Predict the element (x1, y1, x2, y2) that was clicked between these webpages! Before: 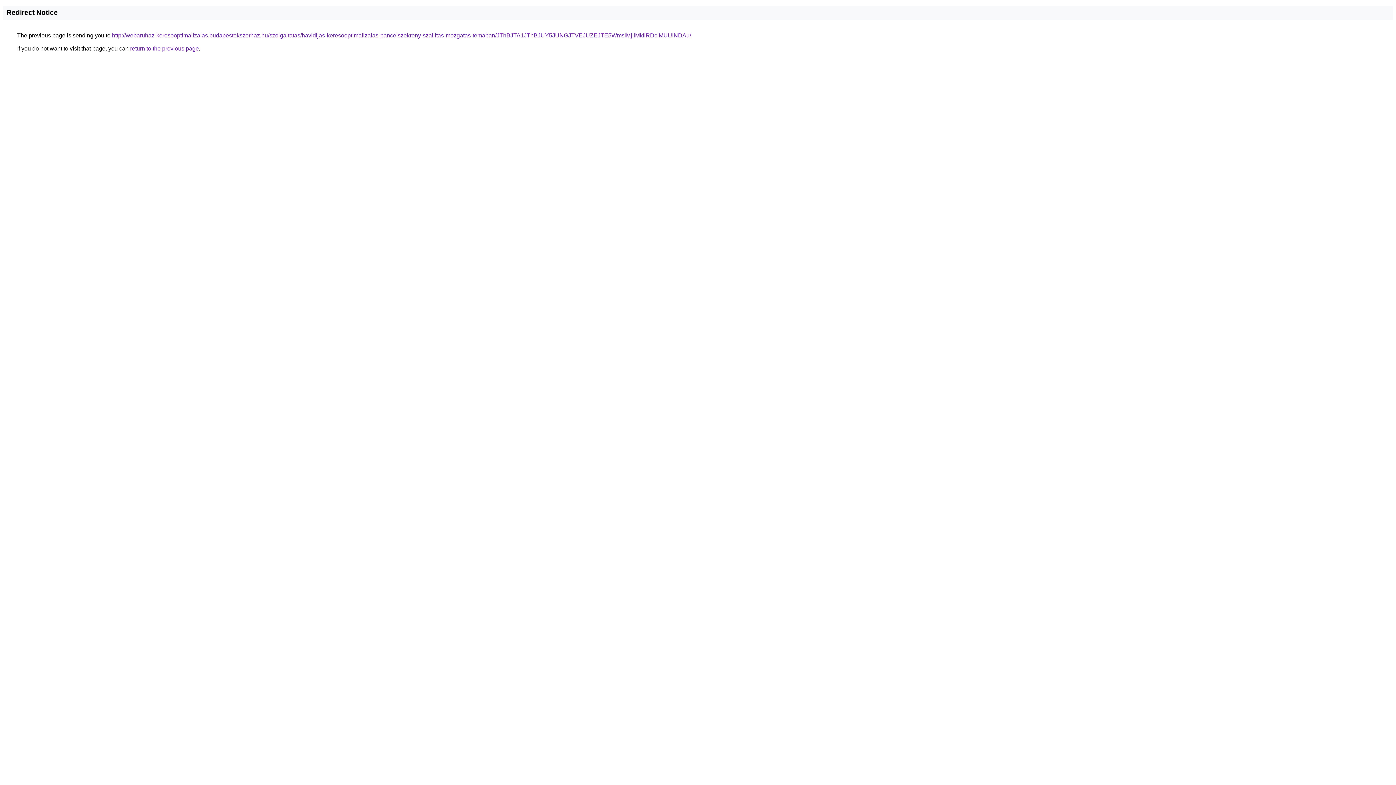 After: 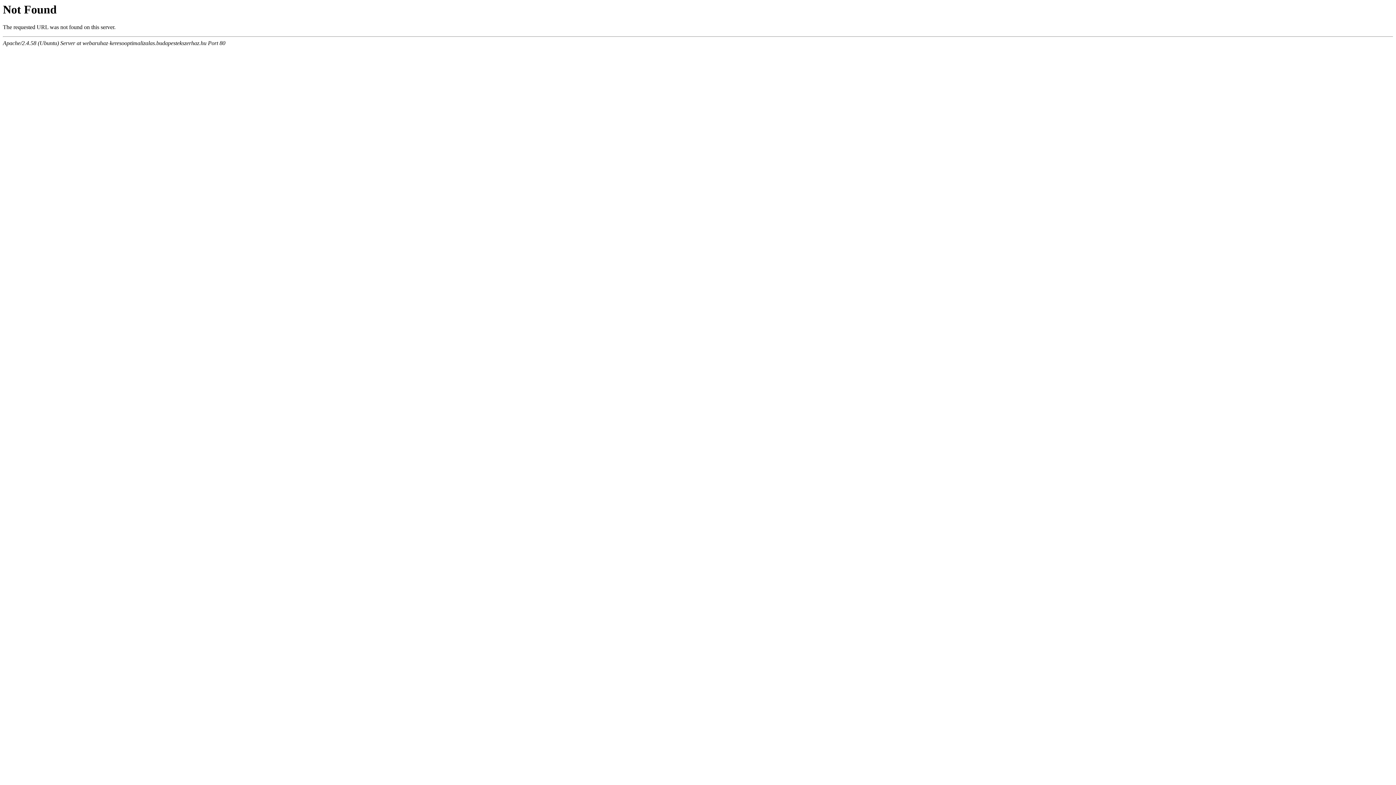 Action: bbox: (112, 32, 691, 38) label: http://webaruhaz-keresooptimalizalas.budapestekszerhaz.hu/szolgaltatas/havidijas-keresooptimalizalas-pancelszekreny-szallitas-mozgatas-temaban/JThBJTA1JThBJUY5JUNGJTVEJUZEJTE5WmslMjIlMkIlRDclMUUlNDAu/